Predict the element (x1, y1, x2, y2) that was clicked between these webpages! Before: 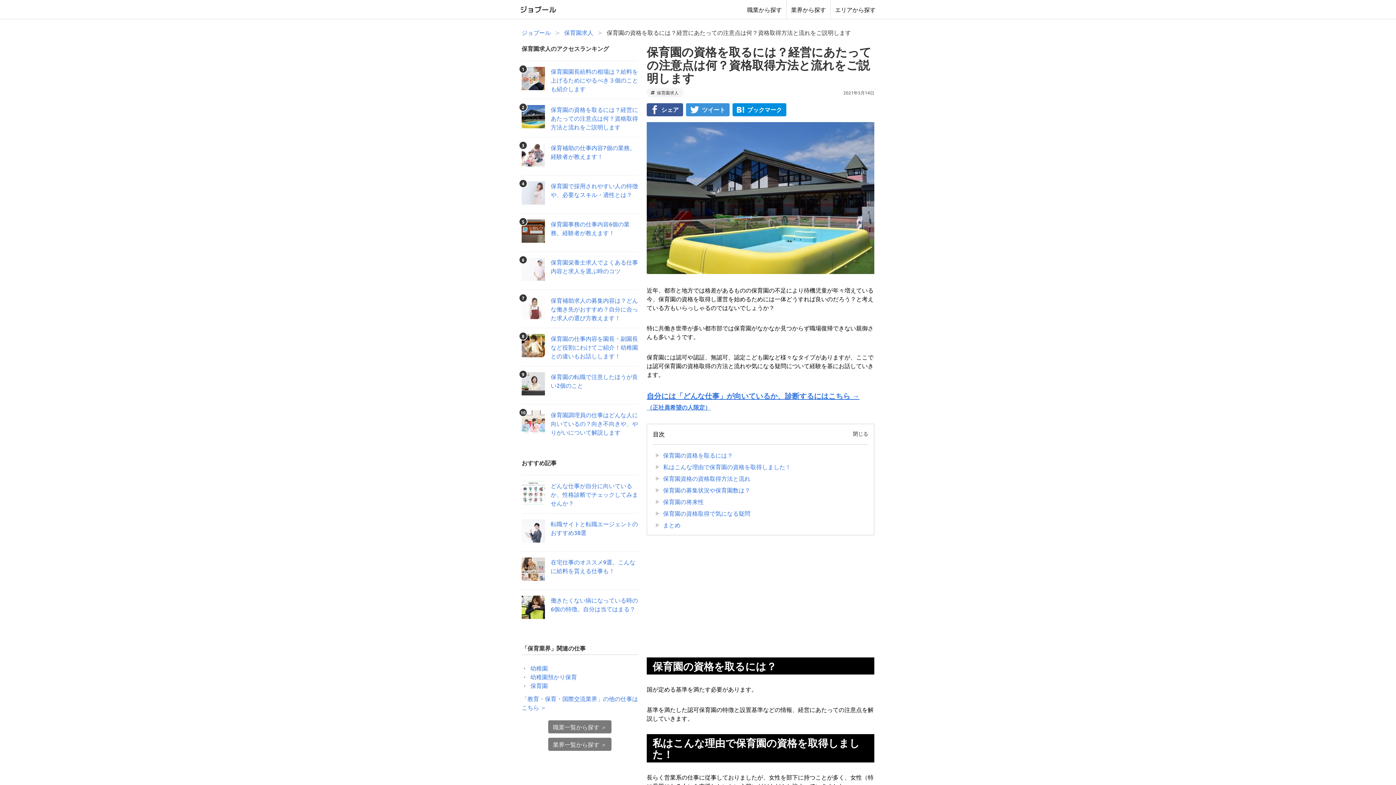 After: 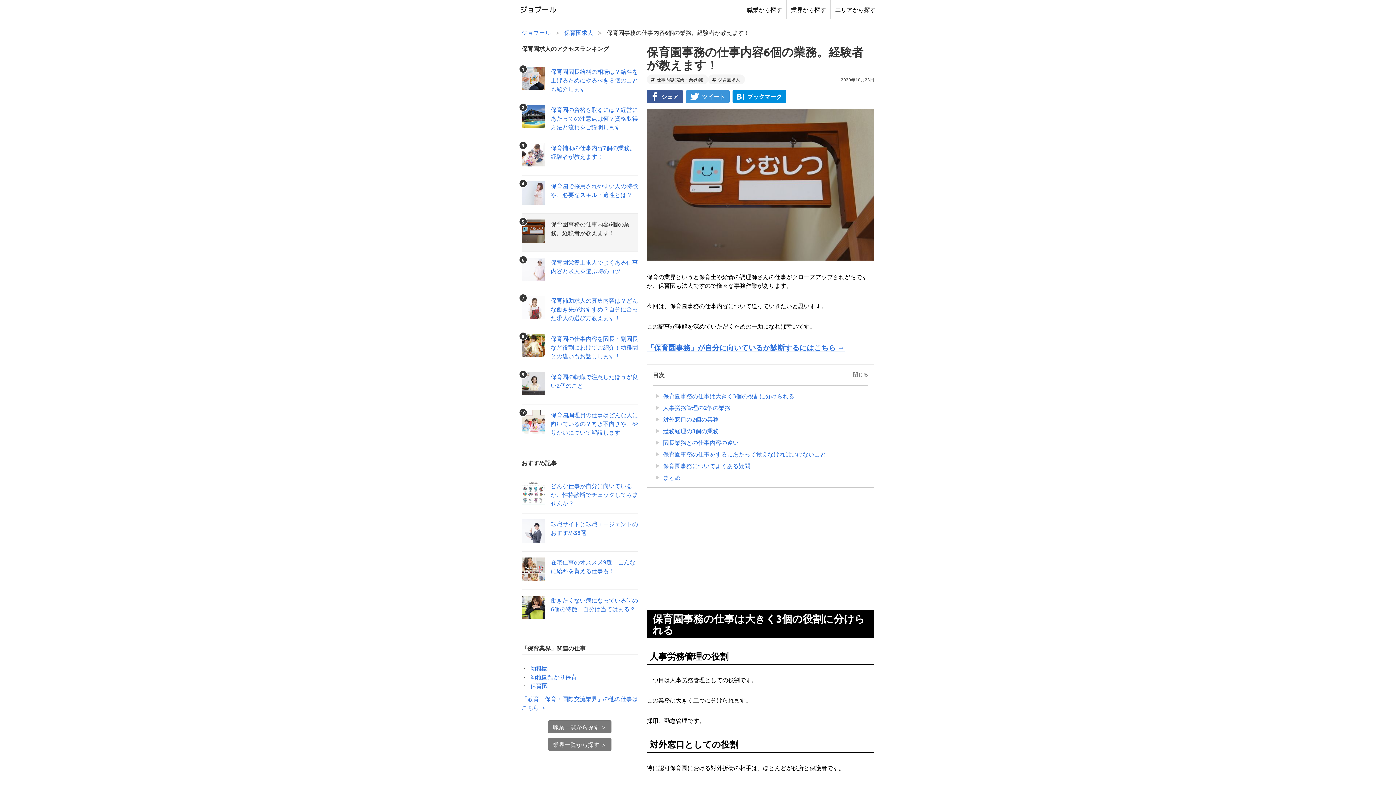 Action: bbox: (521, 213, 638, 251) label: 5

保育園事務の仕事内容6個の業務。経験者が教えます！